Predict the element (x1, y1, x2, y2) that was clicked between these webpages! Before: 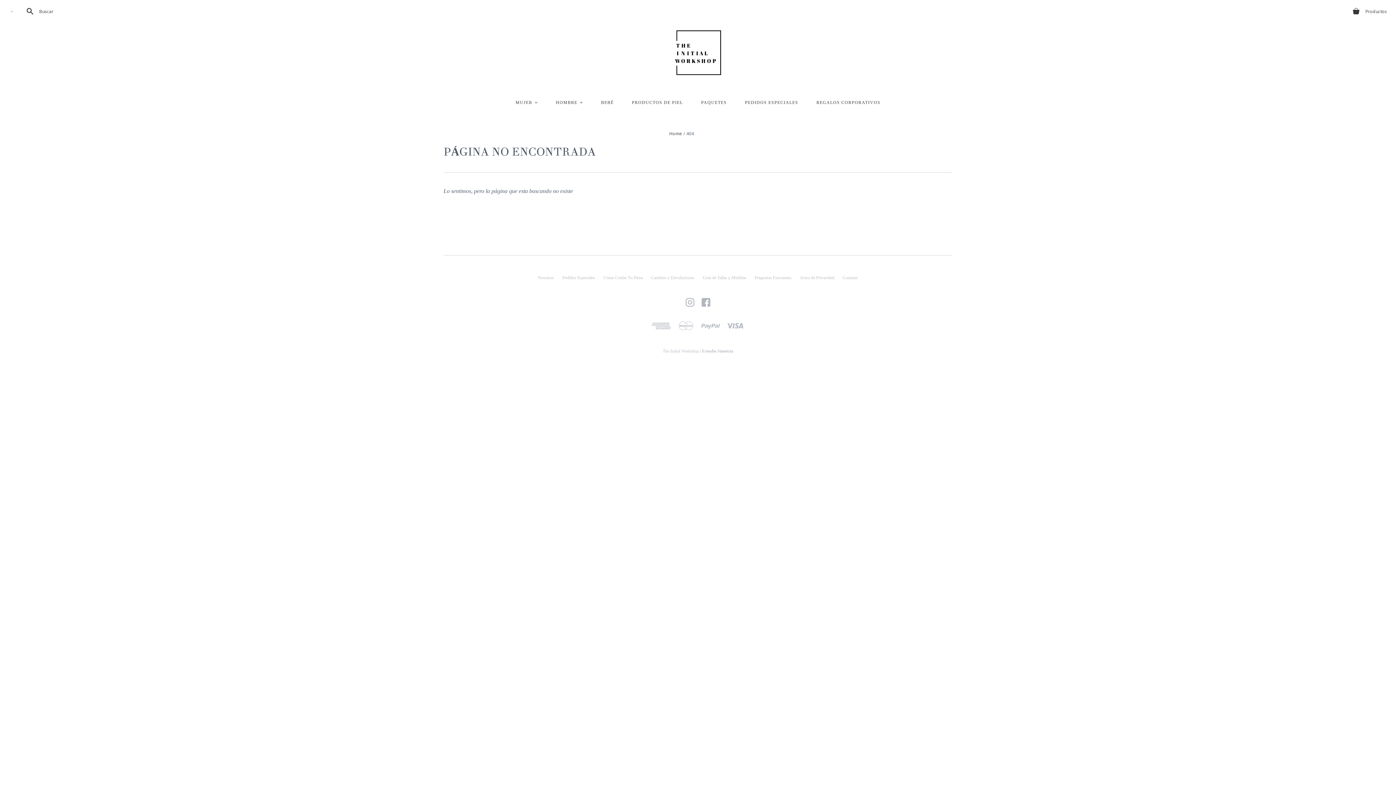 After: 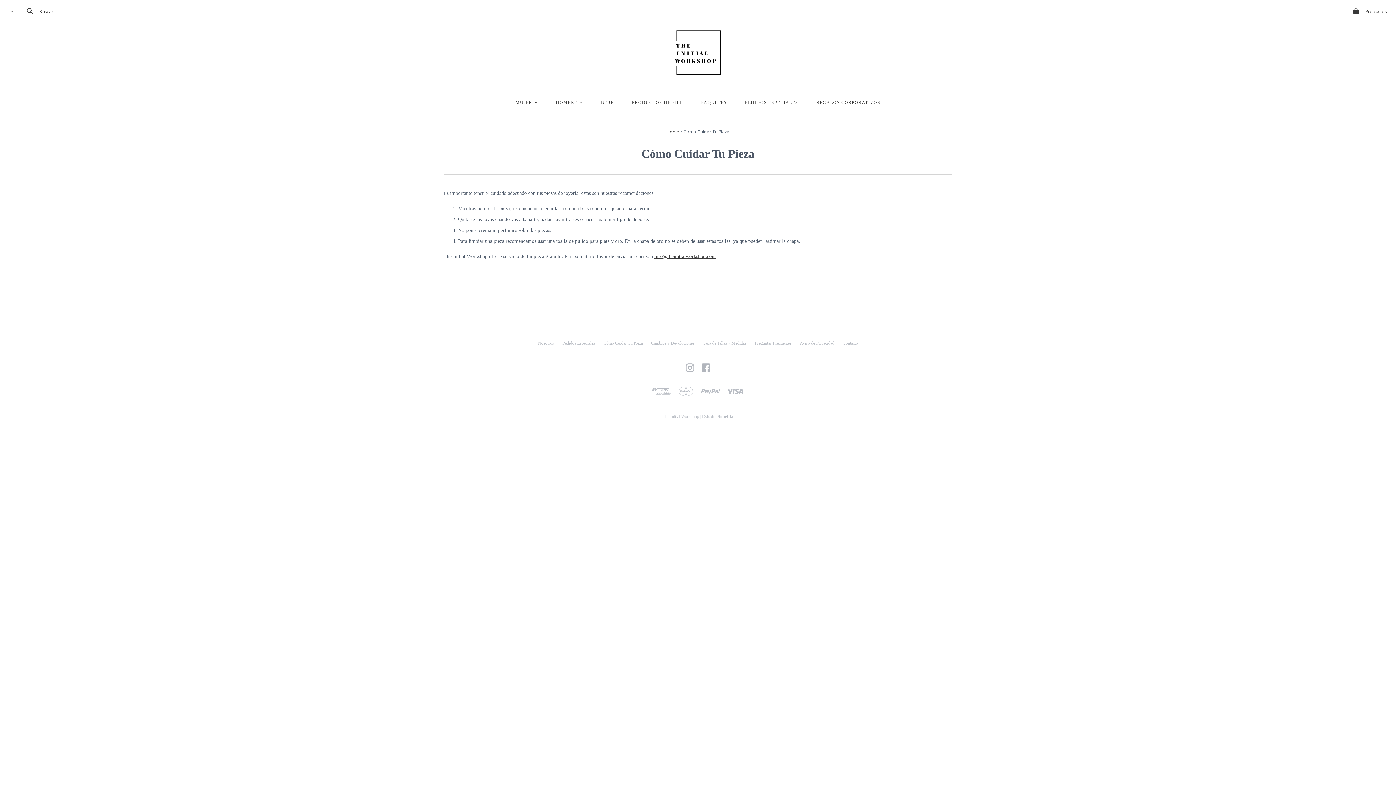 Action: bbox: (603, 275, 642, 280) label: Cómo Cuidar Tu Pieza